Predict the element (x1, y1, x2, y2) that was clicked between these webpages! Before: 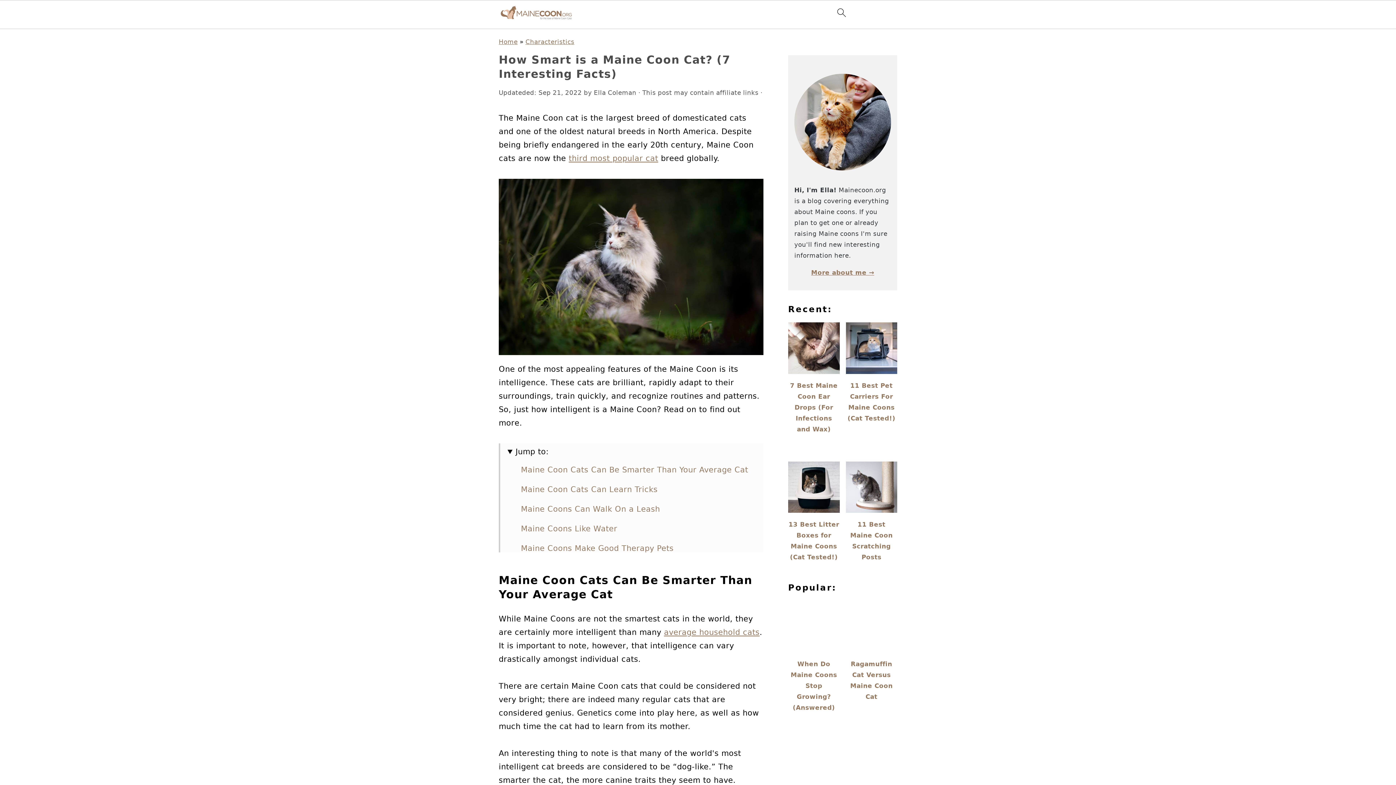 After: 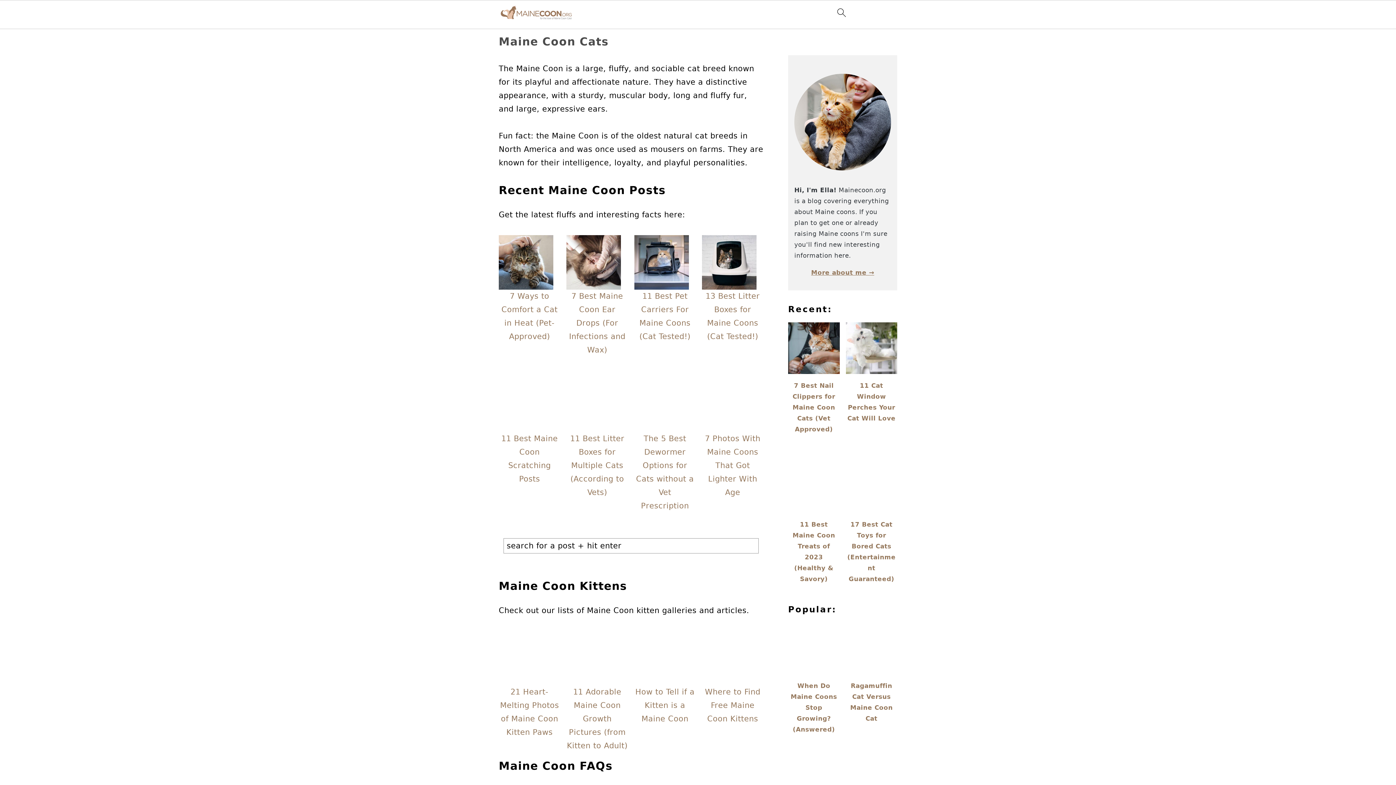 Action: bbox: (498, 38, 517, 45) label: Home